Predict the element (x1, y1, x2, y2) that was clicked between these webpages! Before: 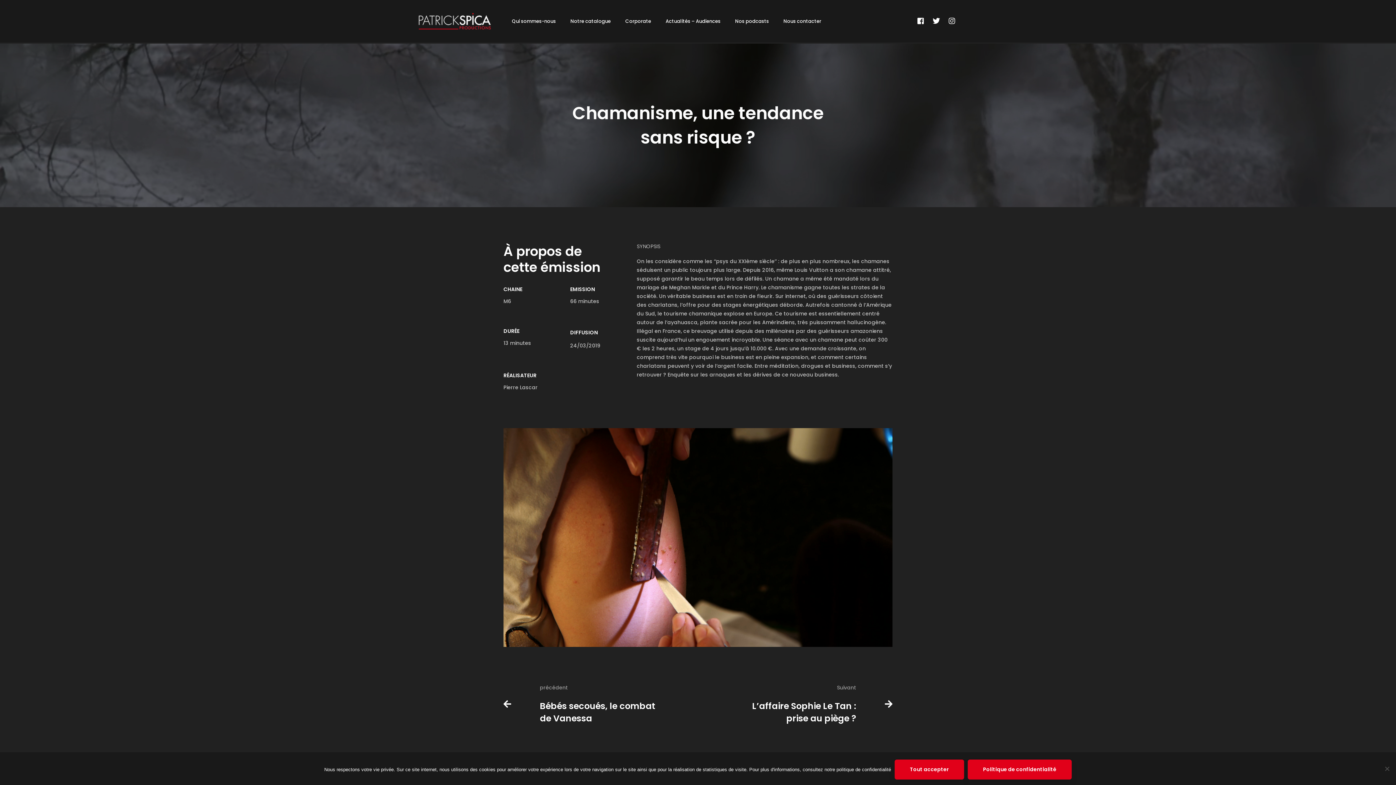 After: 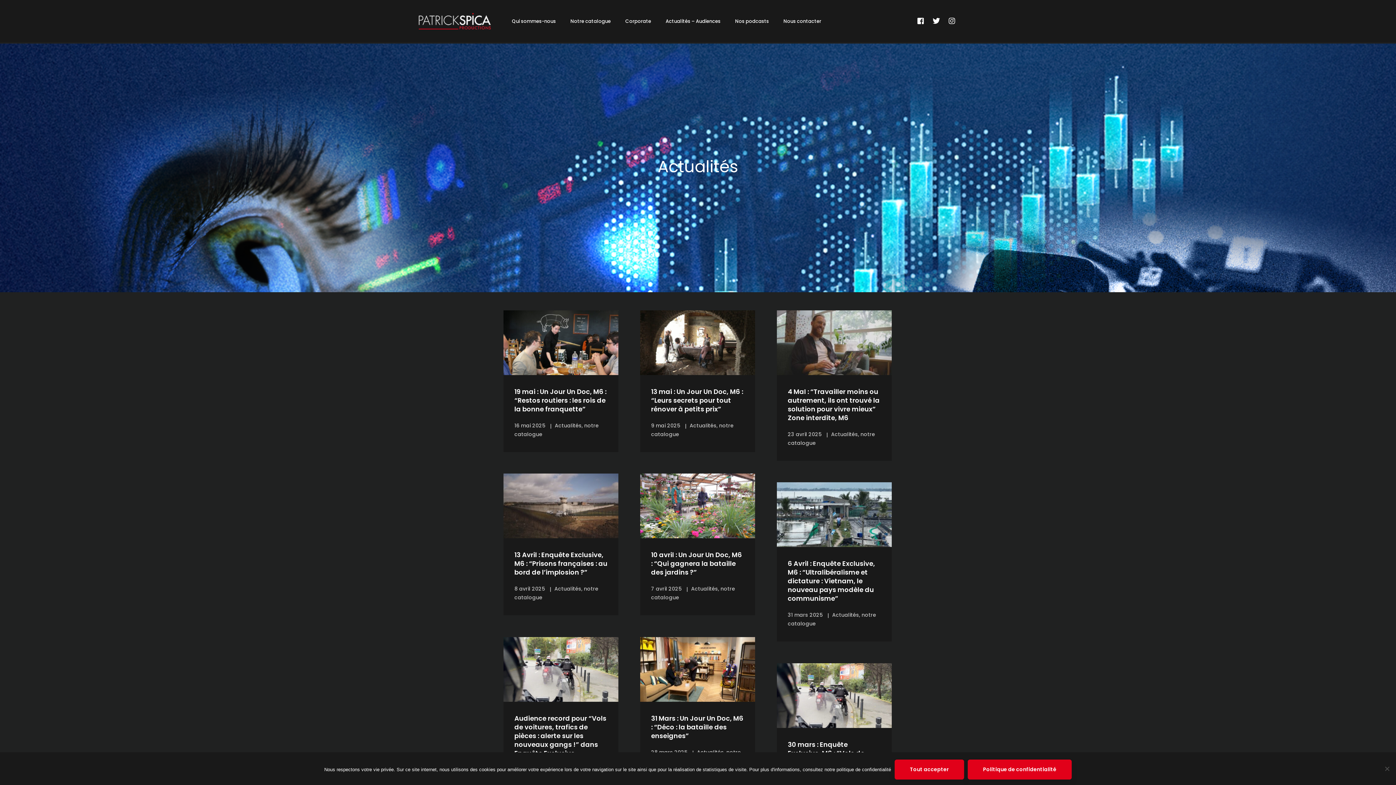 Action: bbox: (659, 0, 727, 42) label: Actualités – Audiences